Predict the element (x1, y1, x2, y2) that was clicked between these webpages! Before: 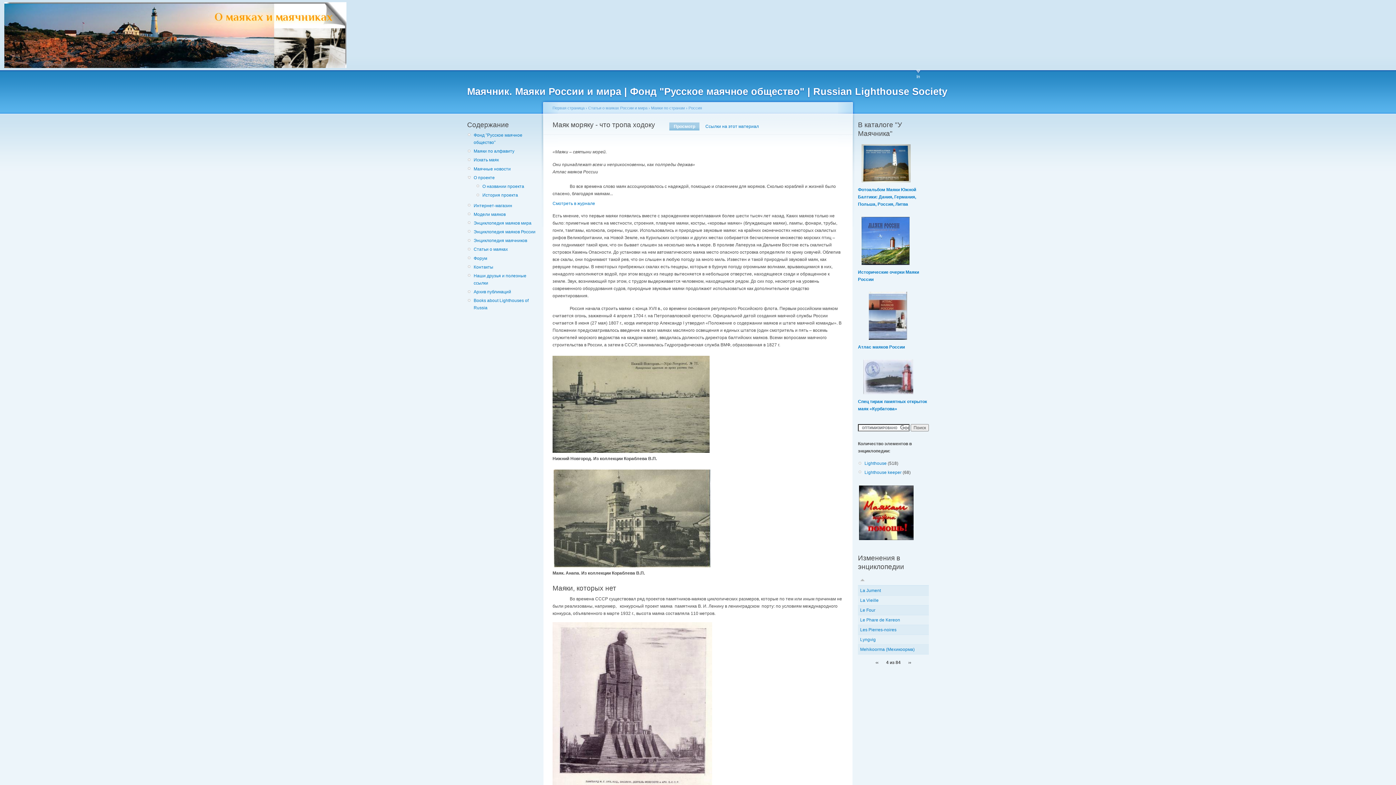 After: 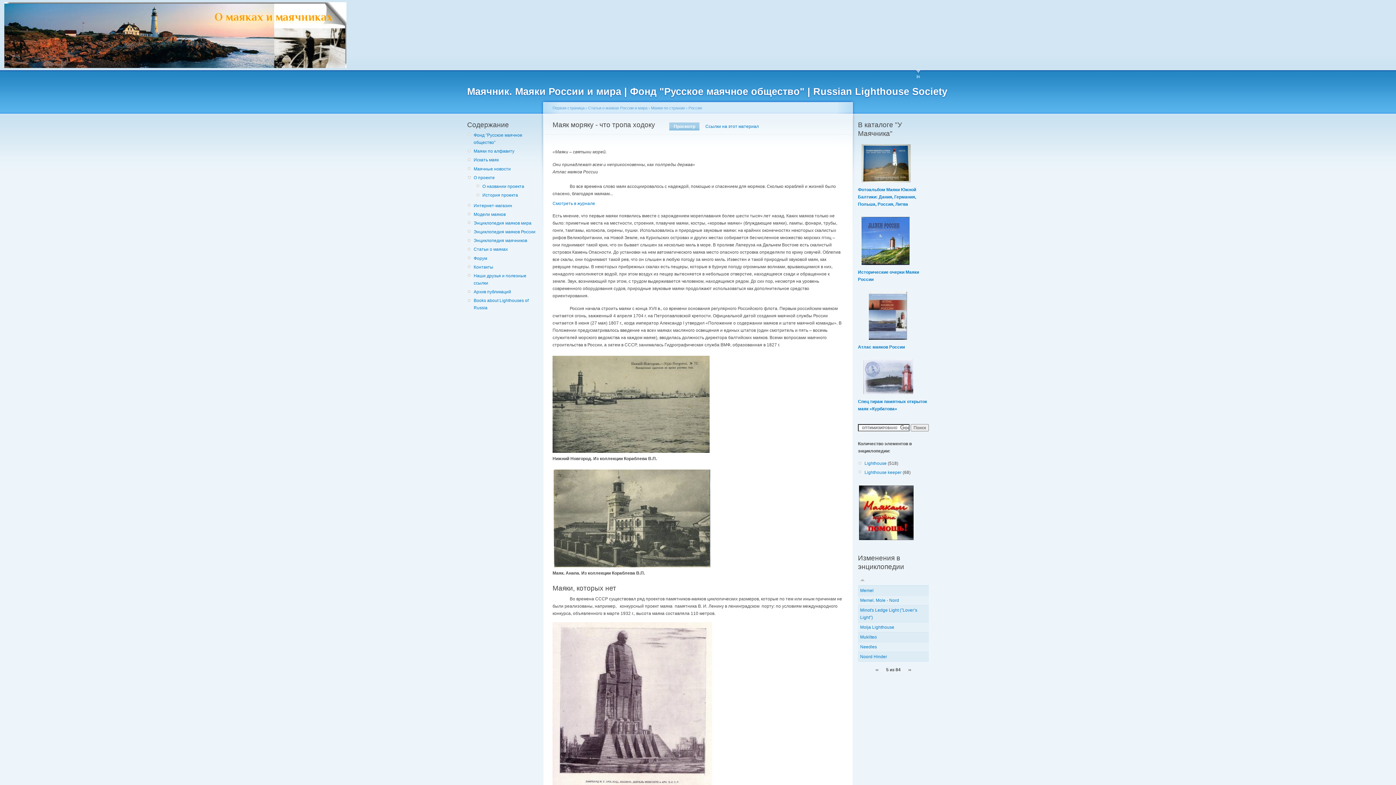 Action: bbox: (908, 660, 911, 665) label: ››